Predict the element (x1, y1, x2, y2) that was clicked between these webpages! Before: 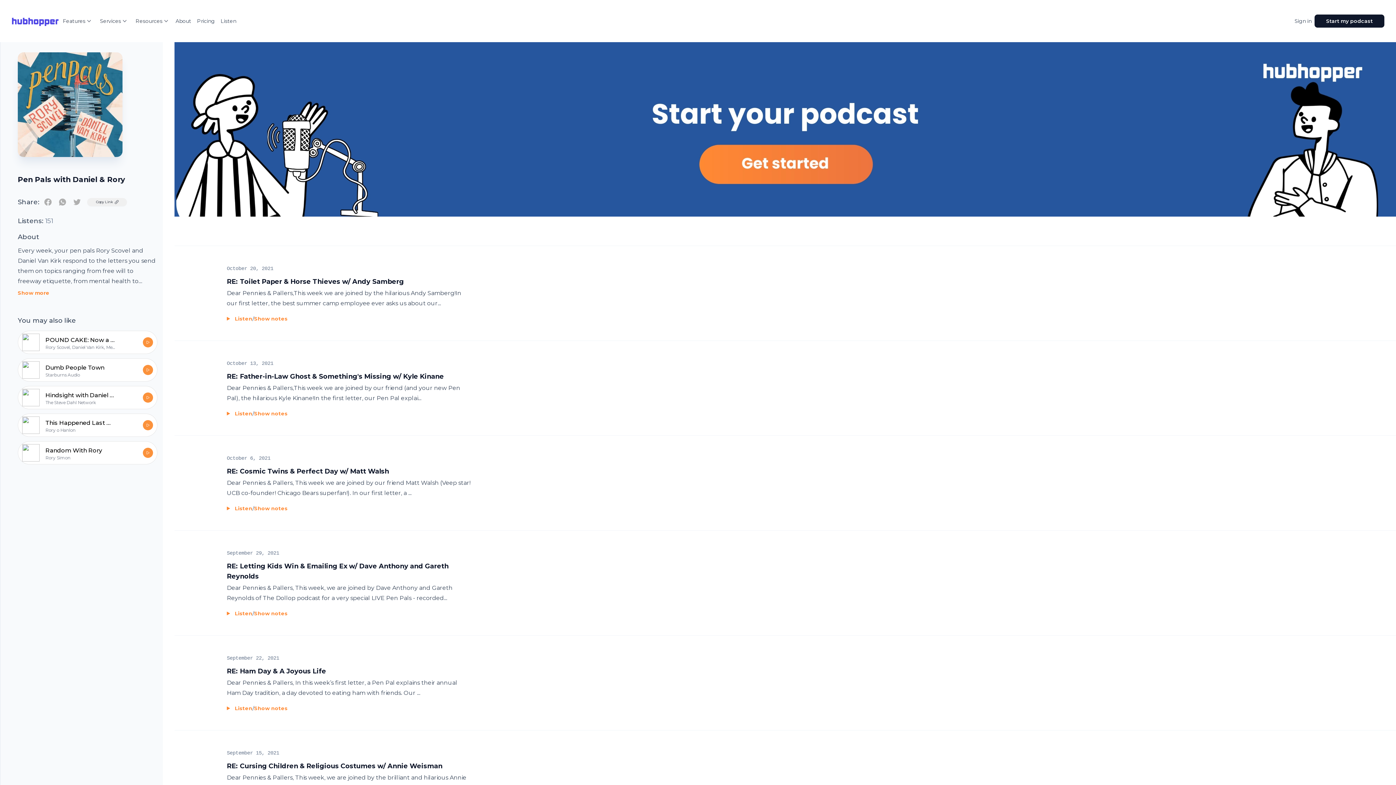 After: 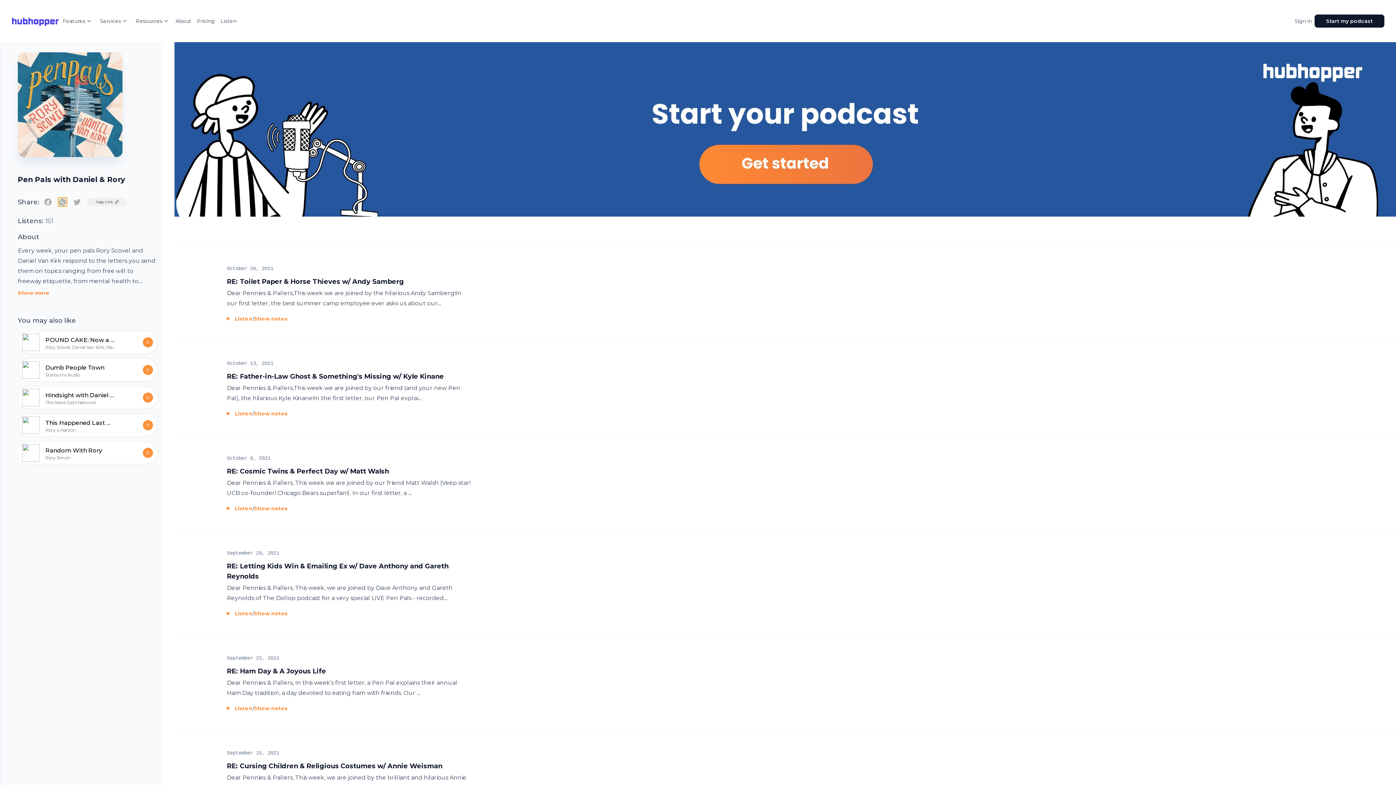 Action: bbox: (58, 197, 66, 206) label: whatsapp